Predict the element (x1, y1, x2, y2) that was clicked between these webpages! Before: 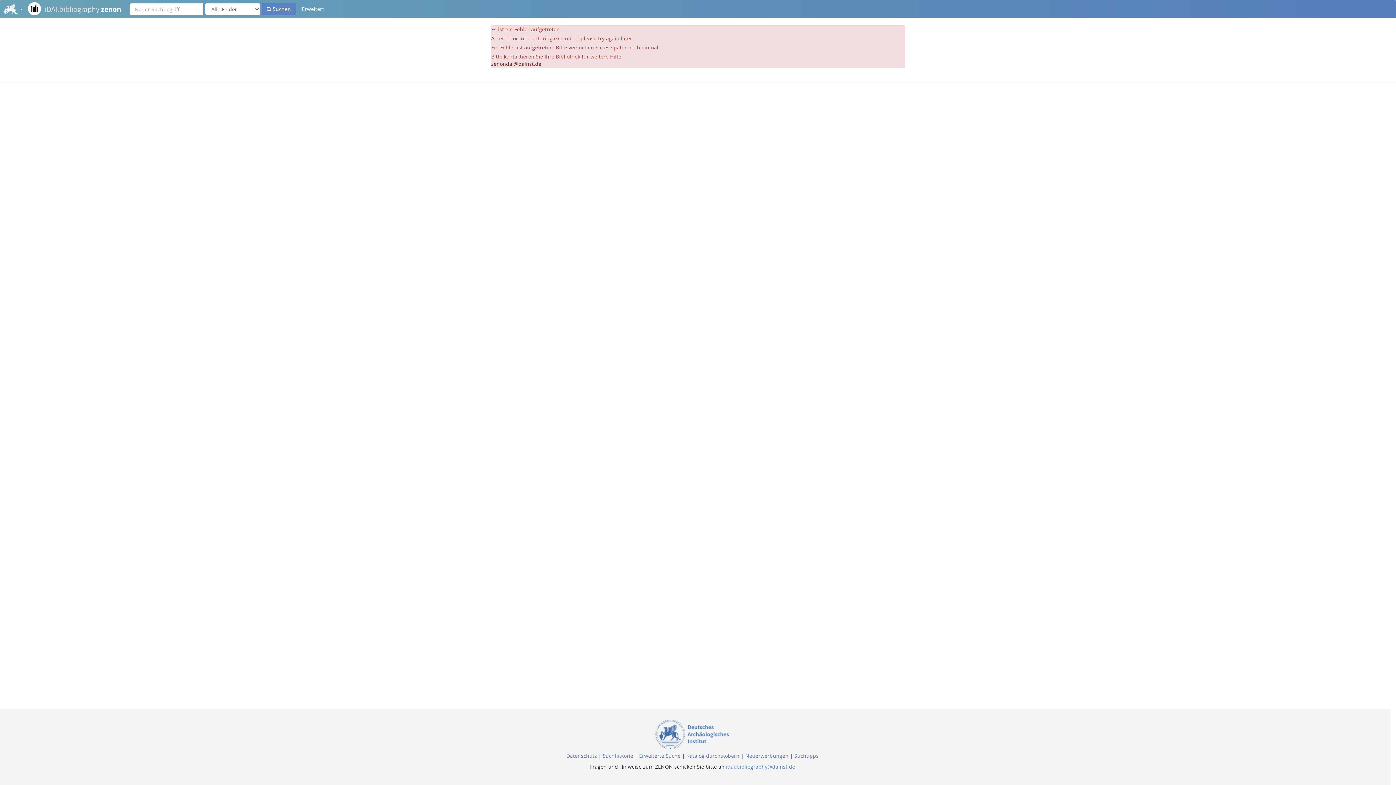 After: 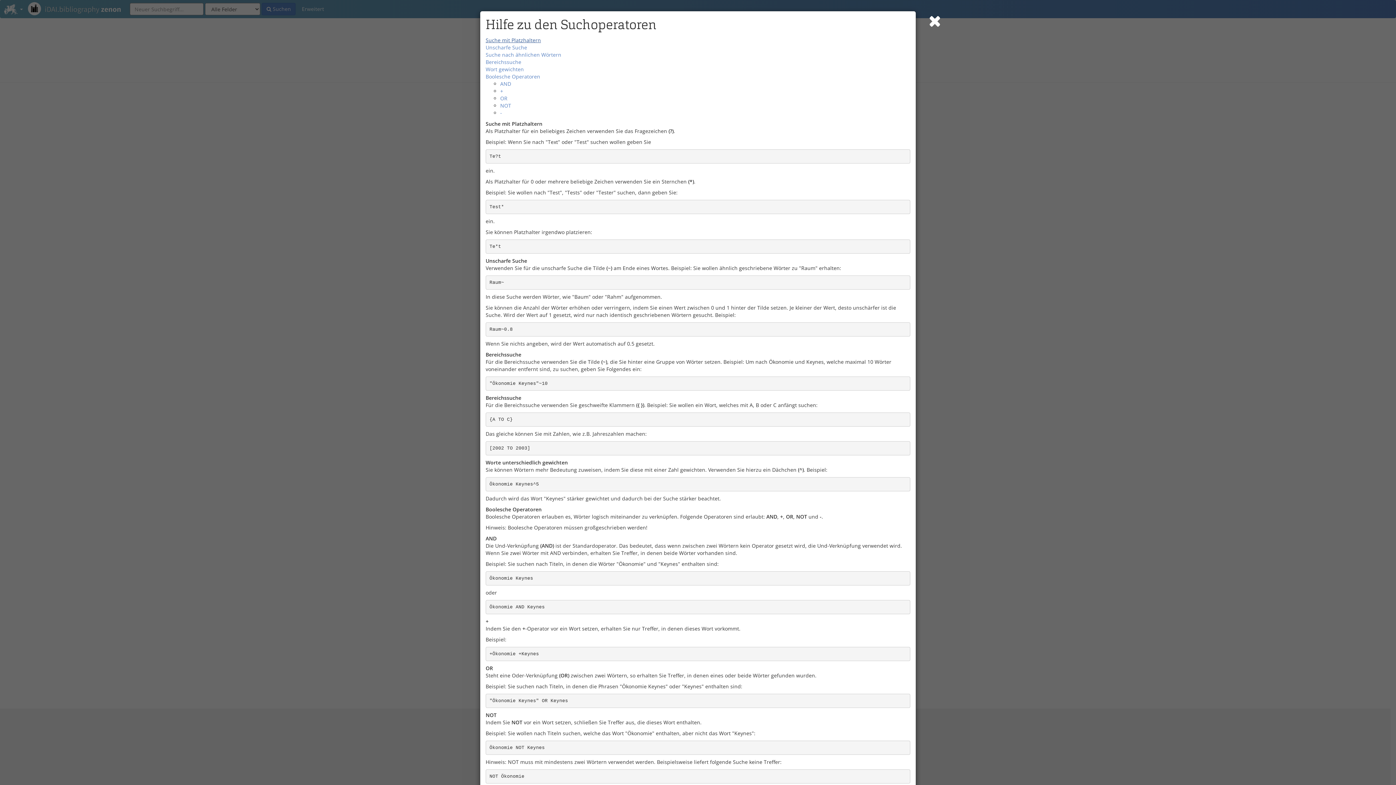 Action: bbox: (794, 752, 818, 759) label: Suchtipps